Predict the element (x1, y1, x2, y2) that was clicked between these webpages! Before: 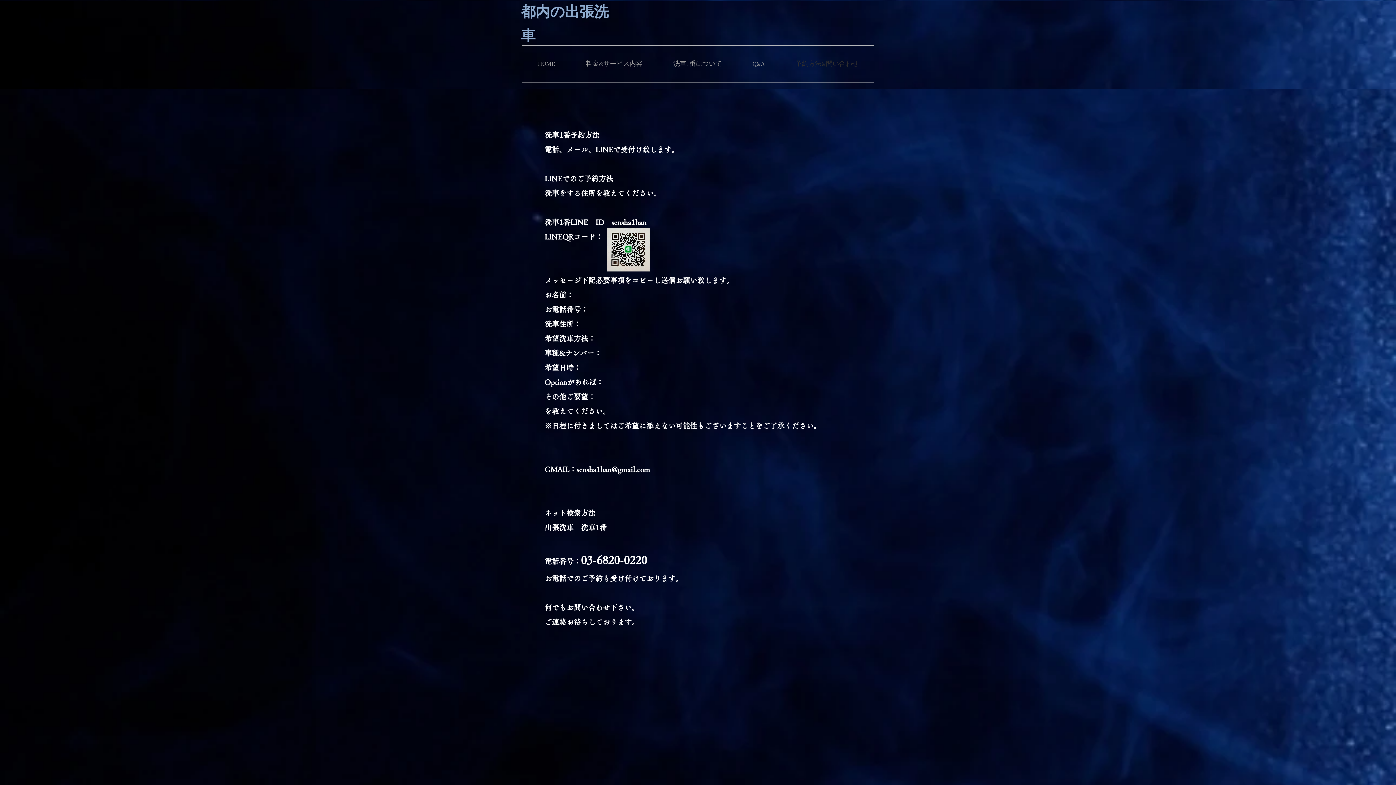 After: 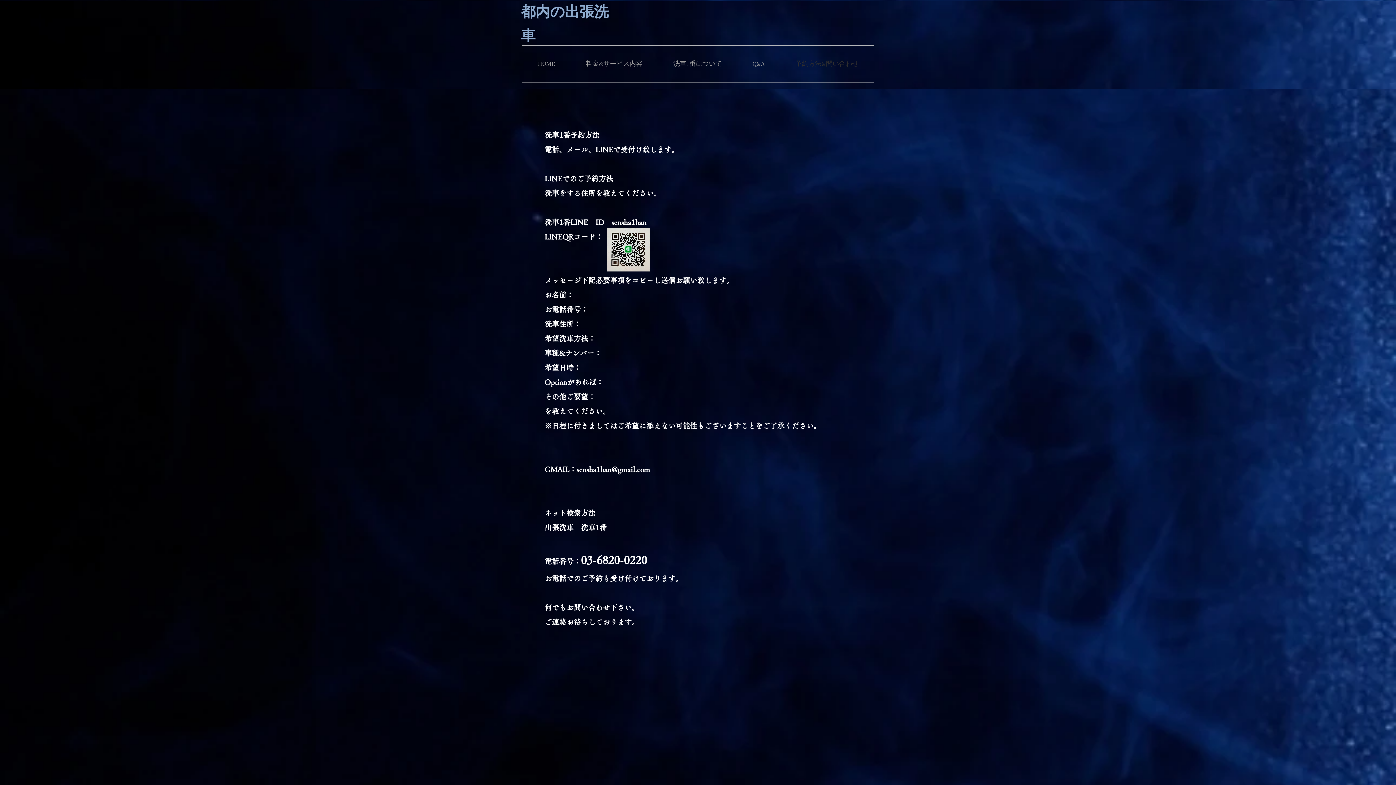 Action: label: 予約方法&問い合わせ bbox: (780, 45, 874, 82)